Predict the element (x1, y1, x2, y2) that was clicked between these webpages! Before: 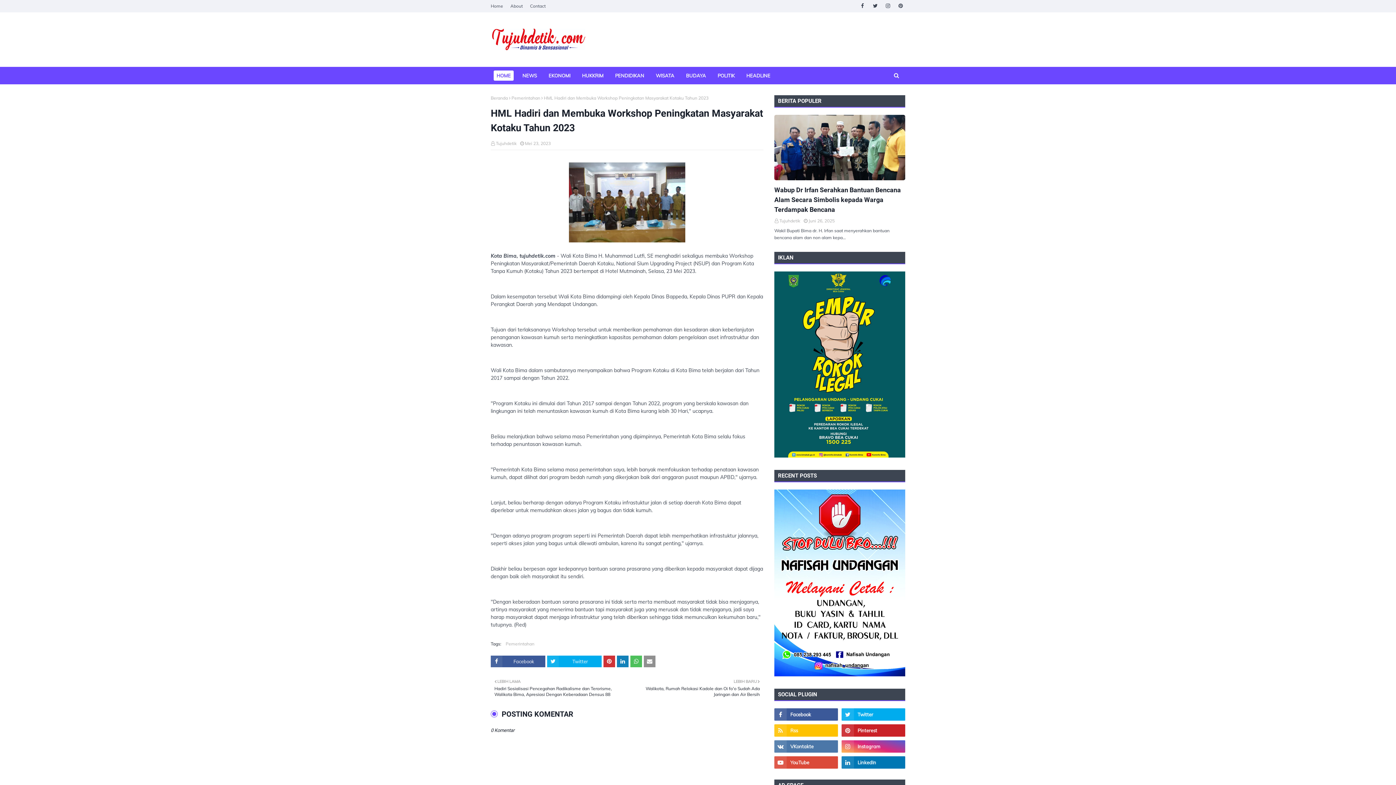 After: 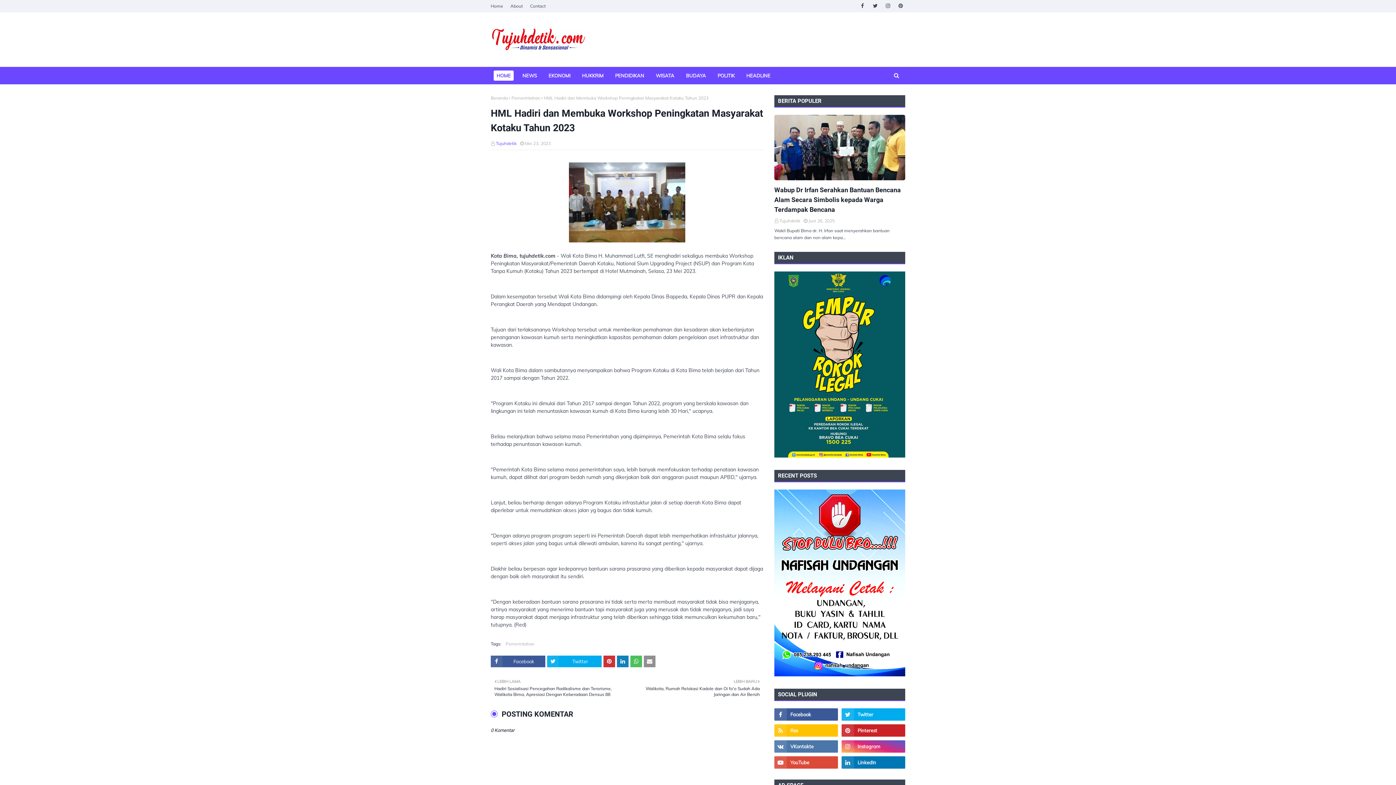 Action: label: Tujuhdetik bbox: (496, 140, 516, 146)